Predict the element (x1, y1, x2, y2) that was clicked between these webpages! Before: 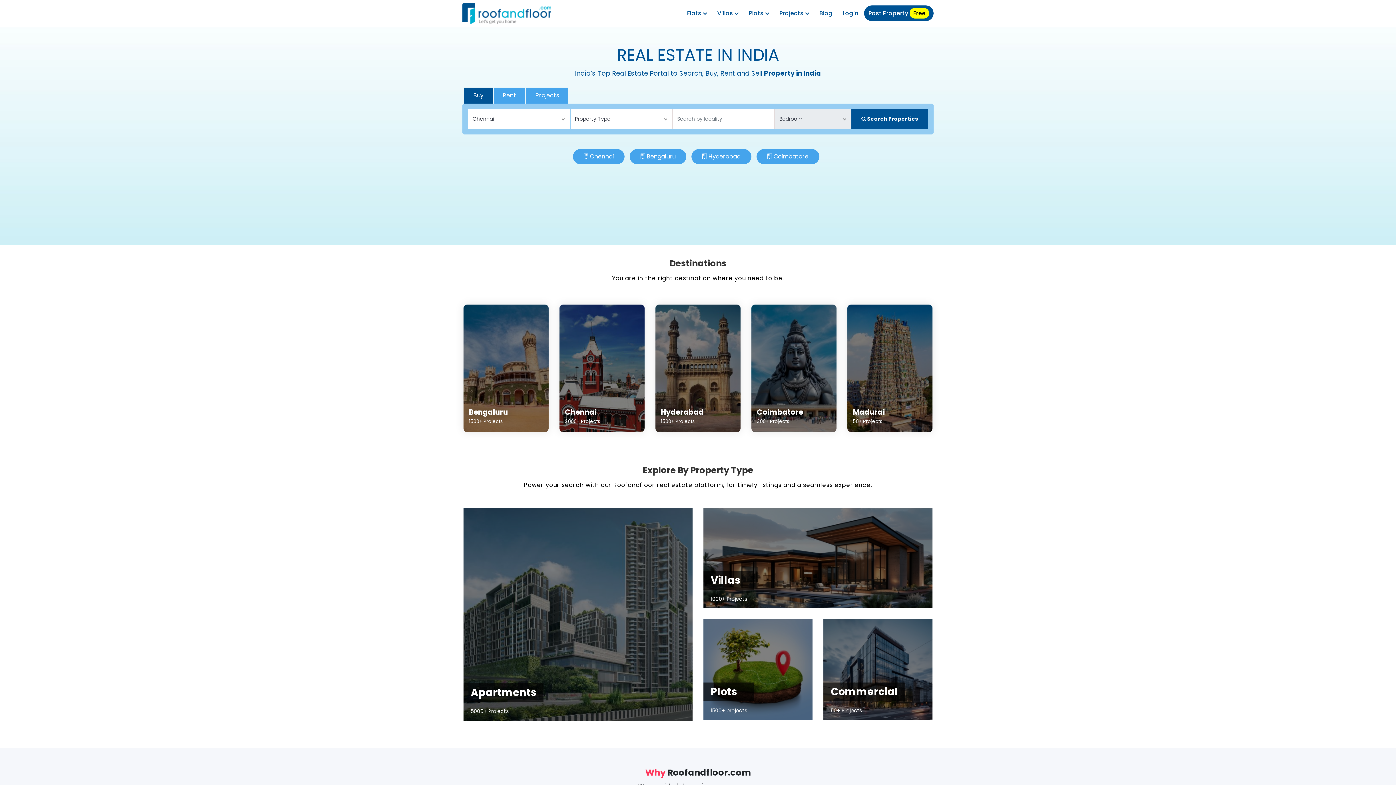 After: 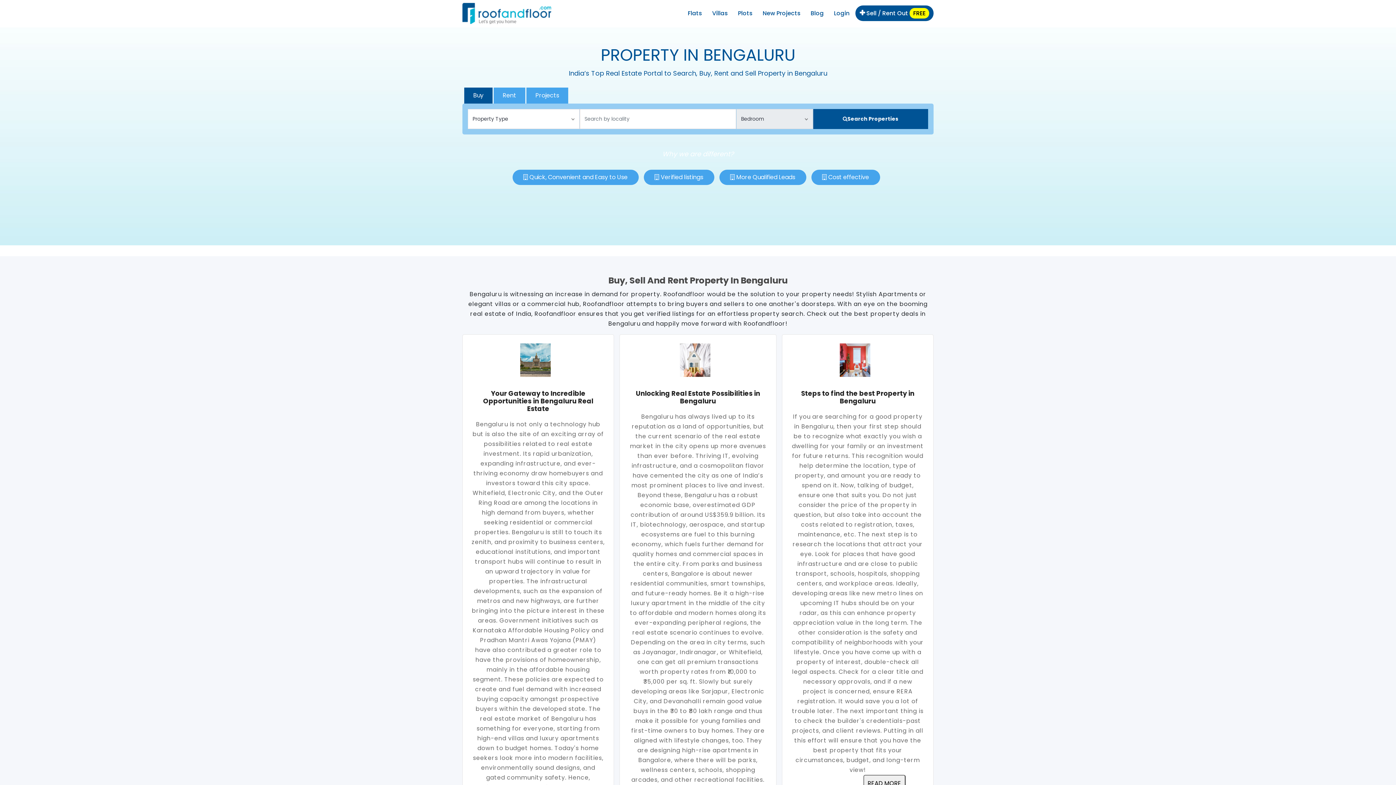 Action: label: Bengaluru
1500+ Projects bbox: (463, 304, 548, 432)